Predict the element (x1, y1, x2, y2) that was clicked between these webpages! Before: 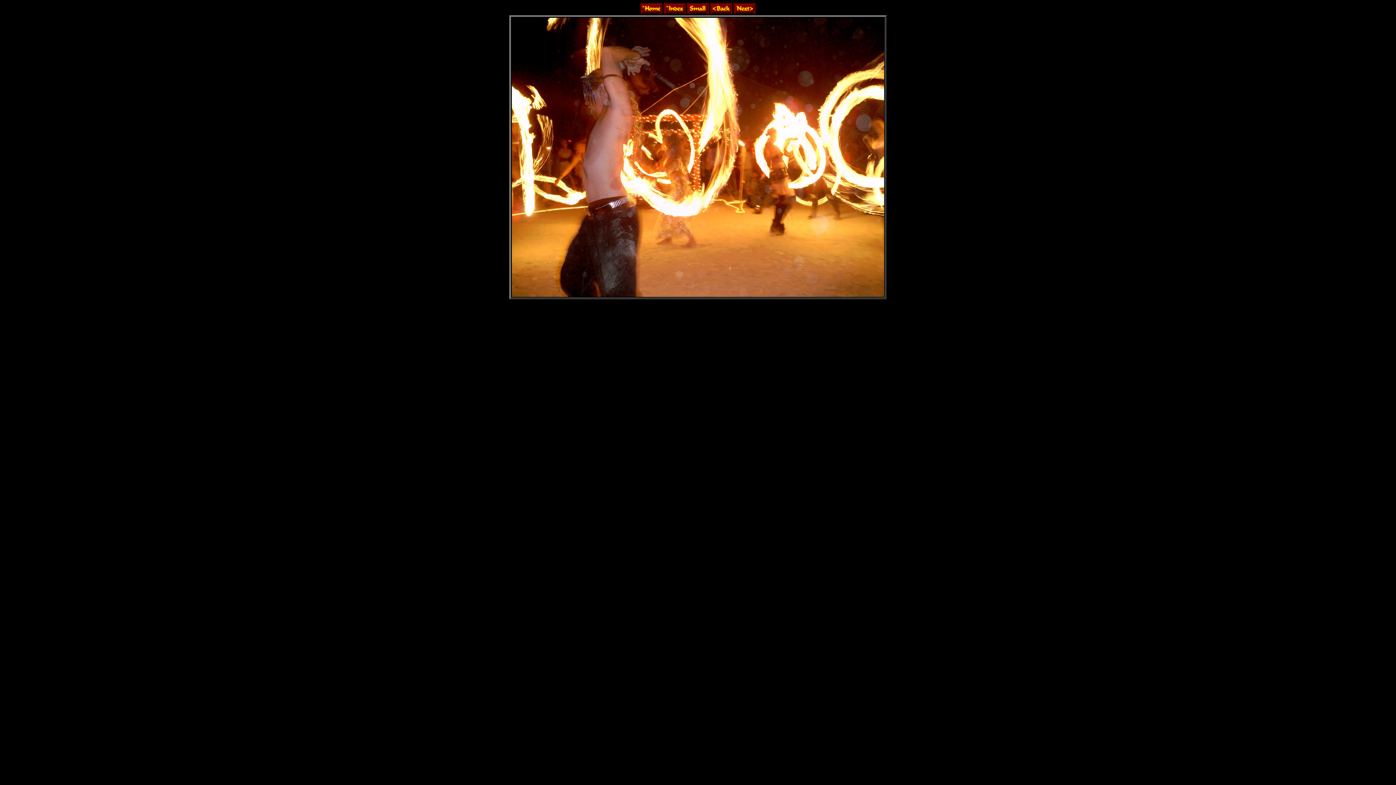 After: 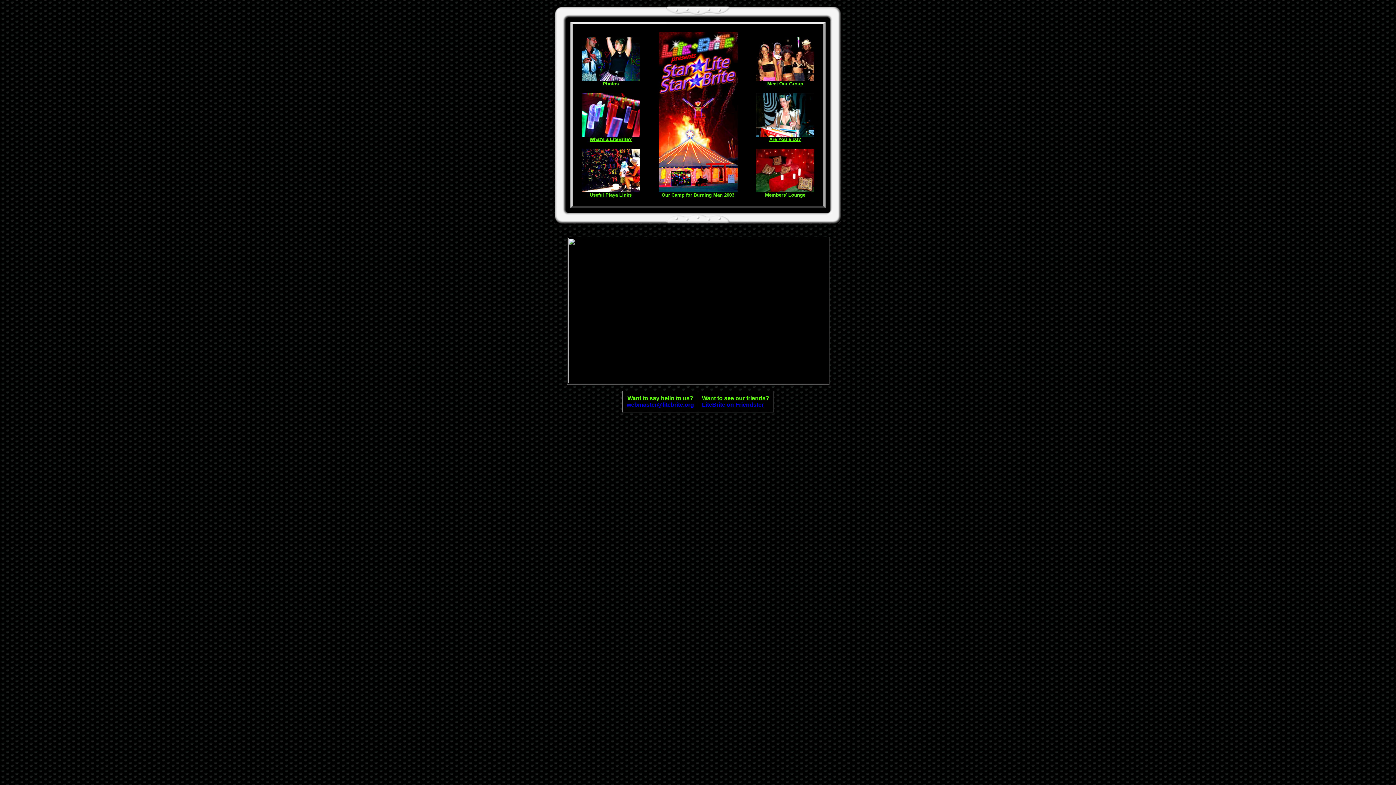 Action: bbox: (640, 8, 662, 14)